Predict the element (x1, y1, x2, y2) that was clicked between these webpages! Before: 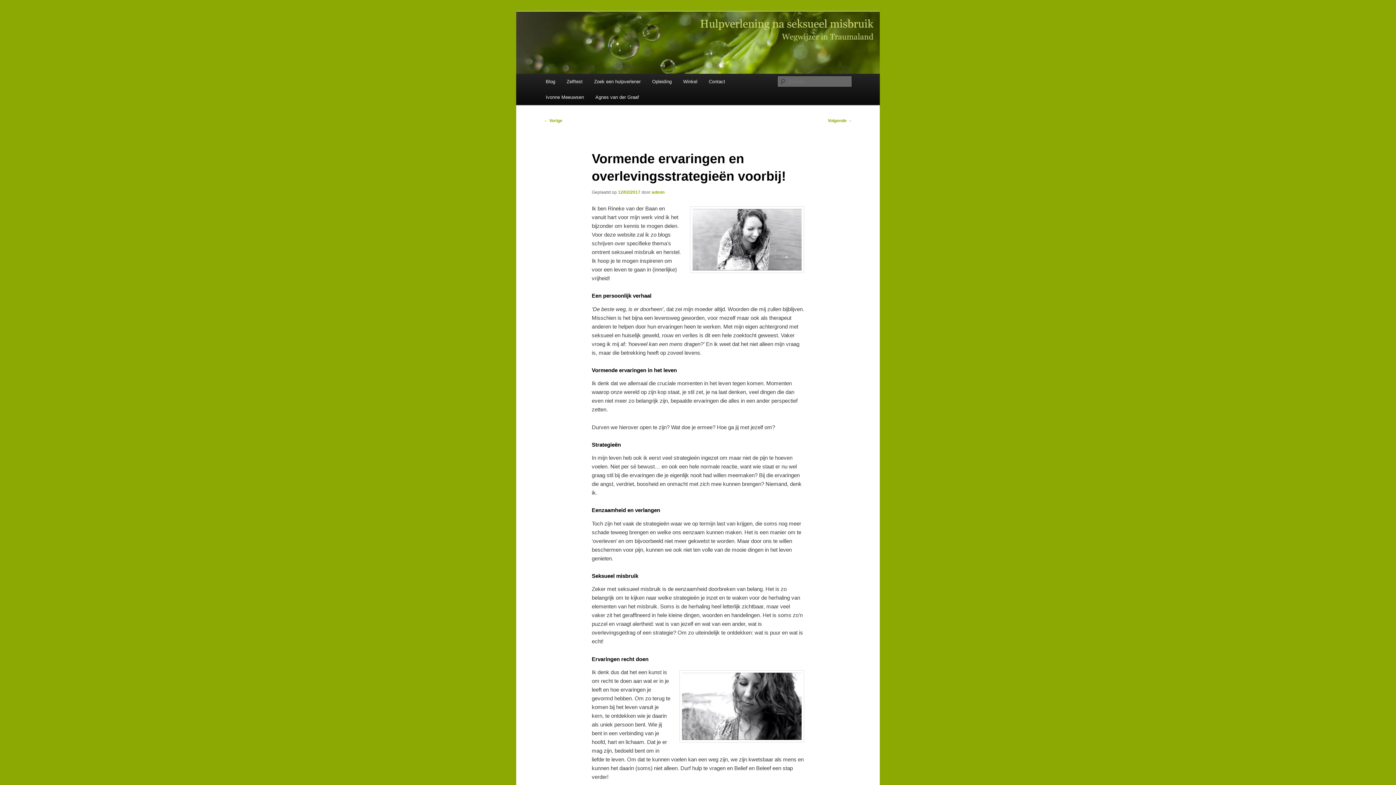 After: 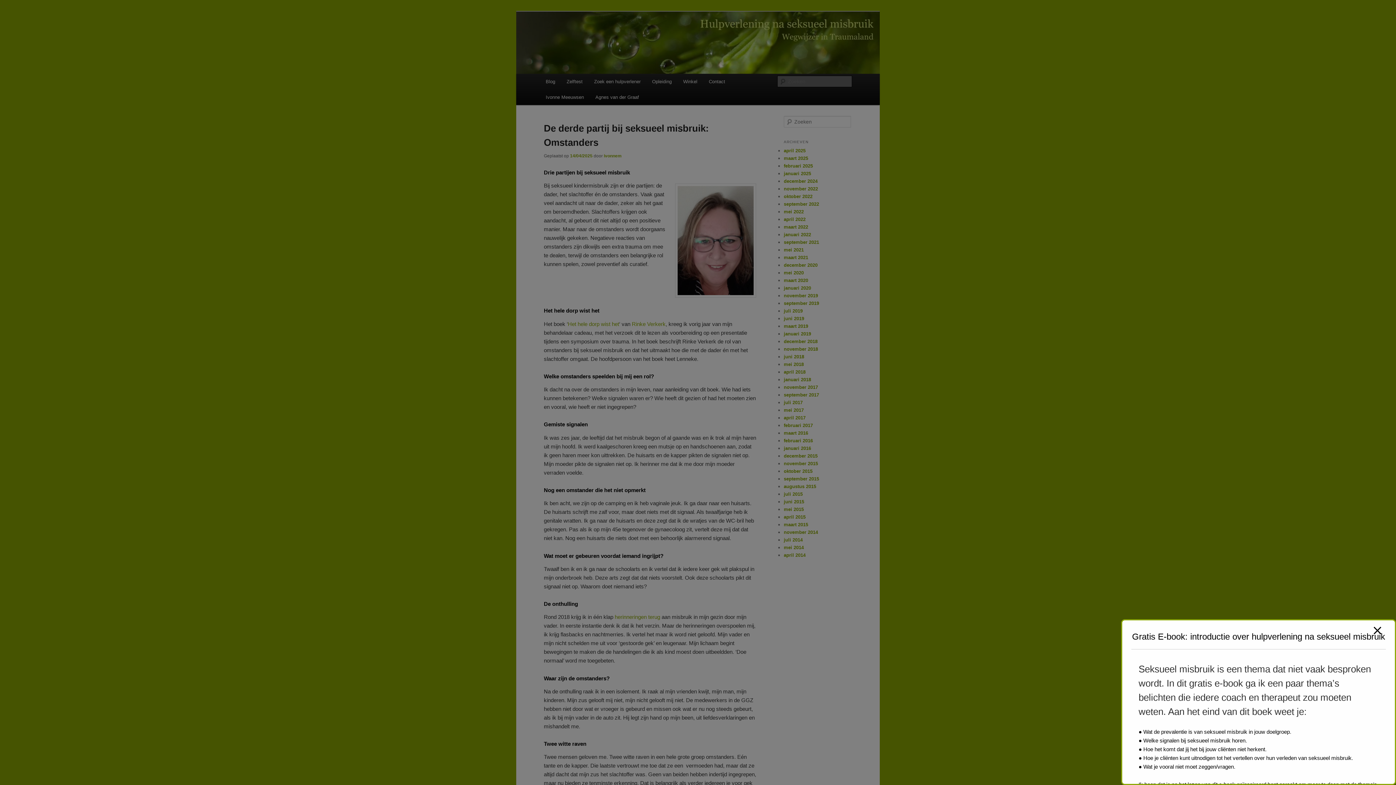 Action: bbox: (516, 11, 880, 73)